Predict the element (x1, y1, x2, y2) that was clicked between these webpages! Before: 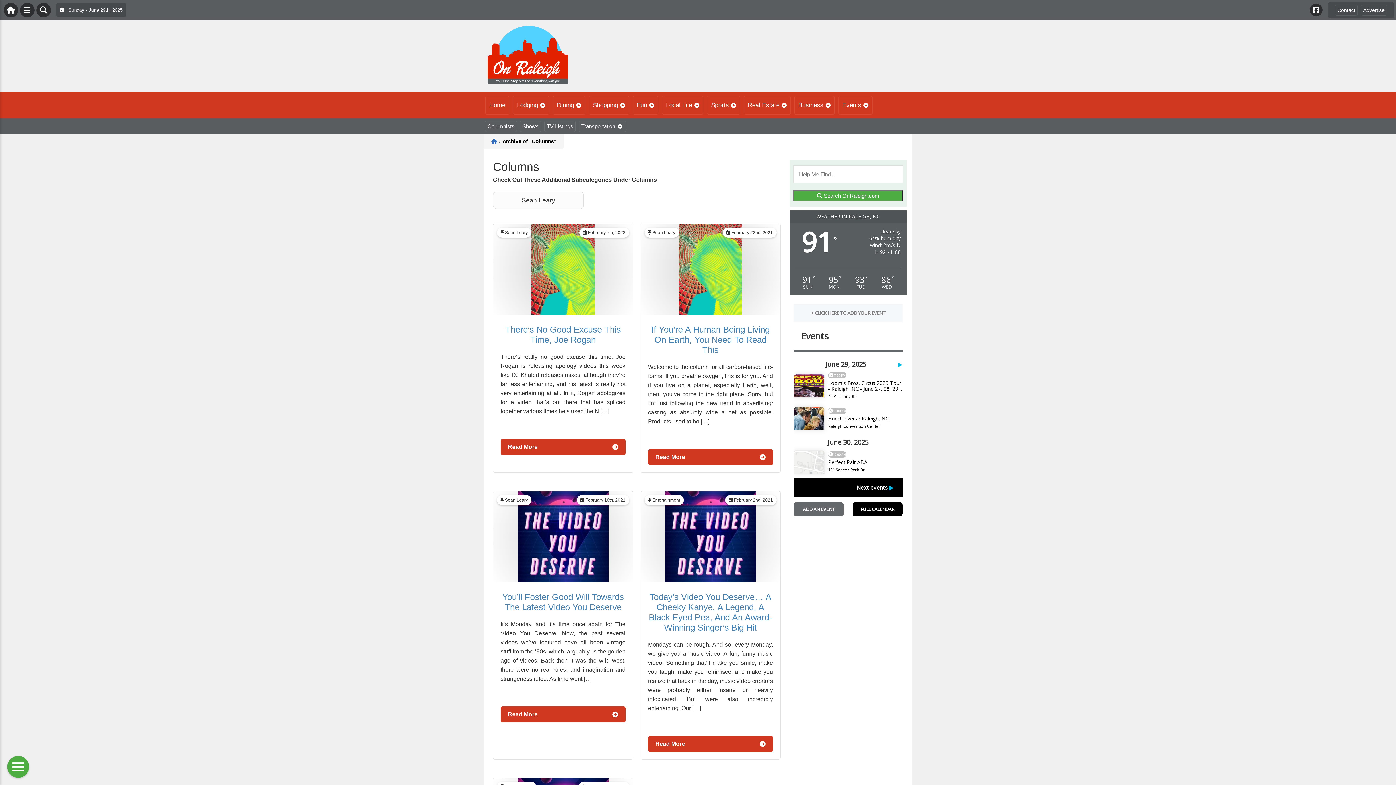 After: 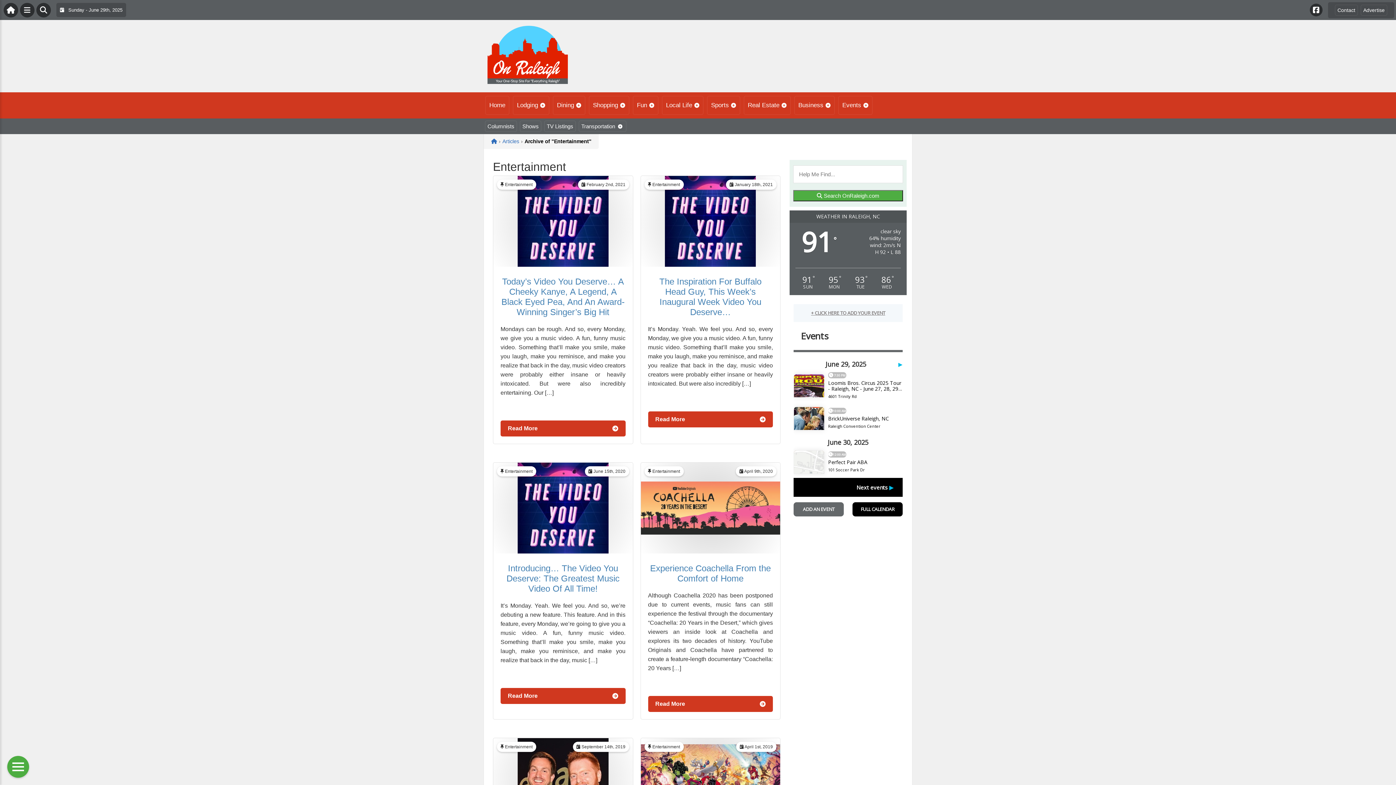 Action: label: Entertainment bbox: (652, 497, 680, 502)